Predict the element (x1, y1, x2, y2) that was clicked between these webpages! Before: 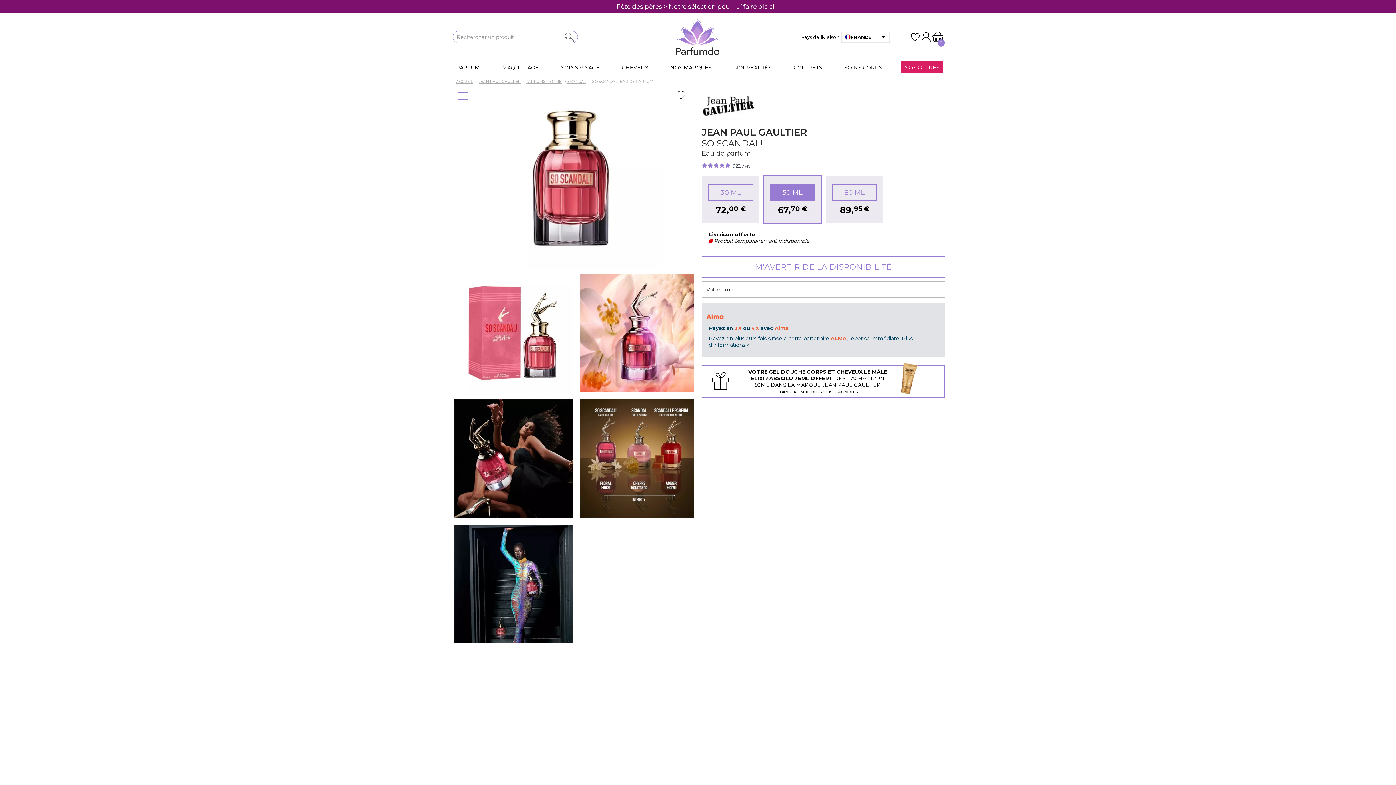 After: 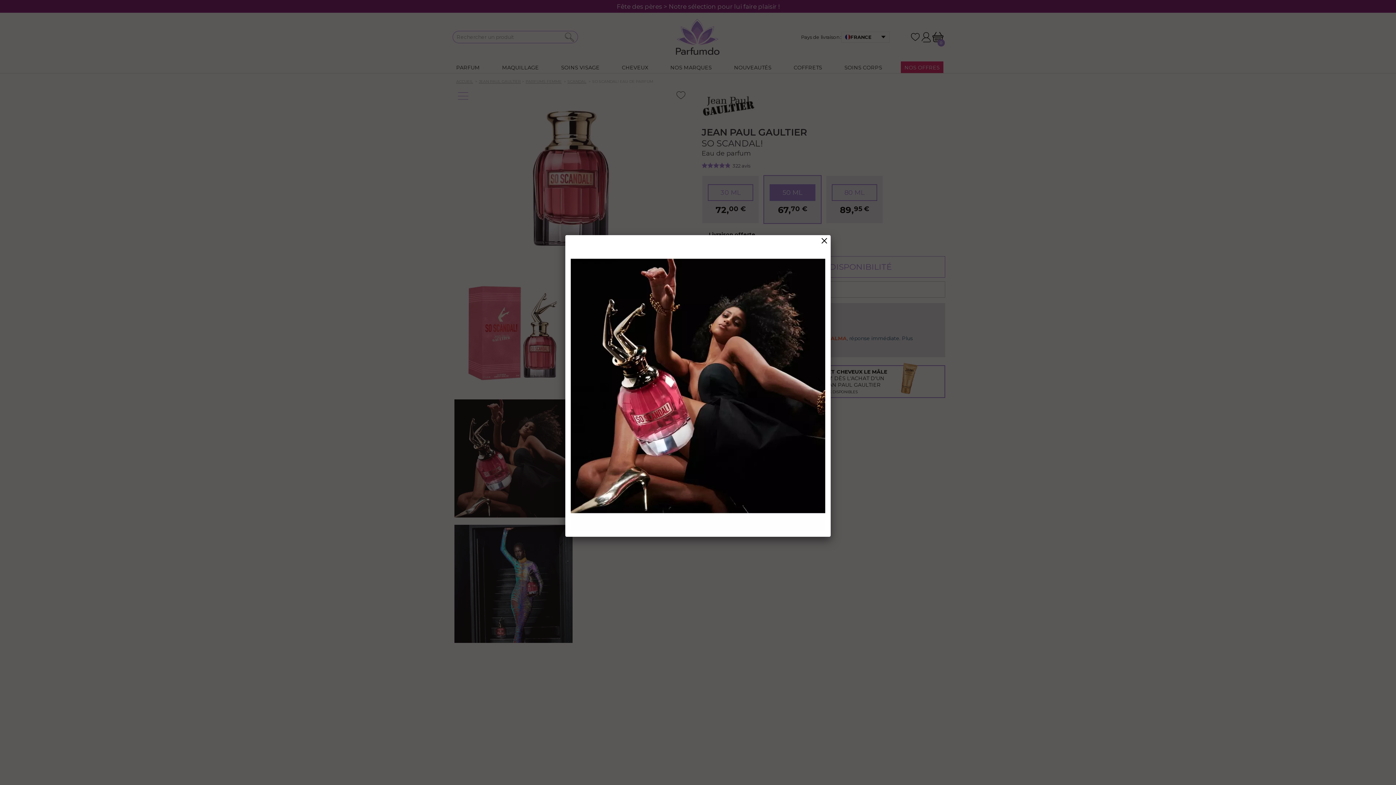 Action: bbox: (454, 399, 572, 517)